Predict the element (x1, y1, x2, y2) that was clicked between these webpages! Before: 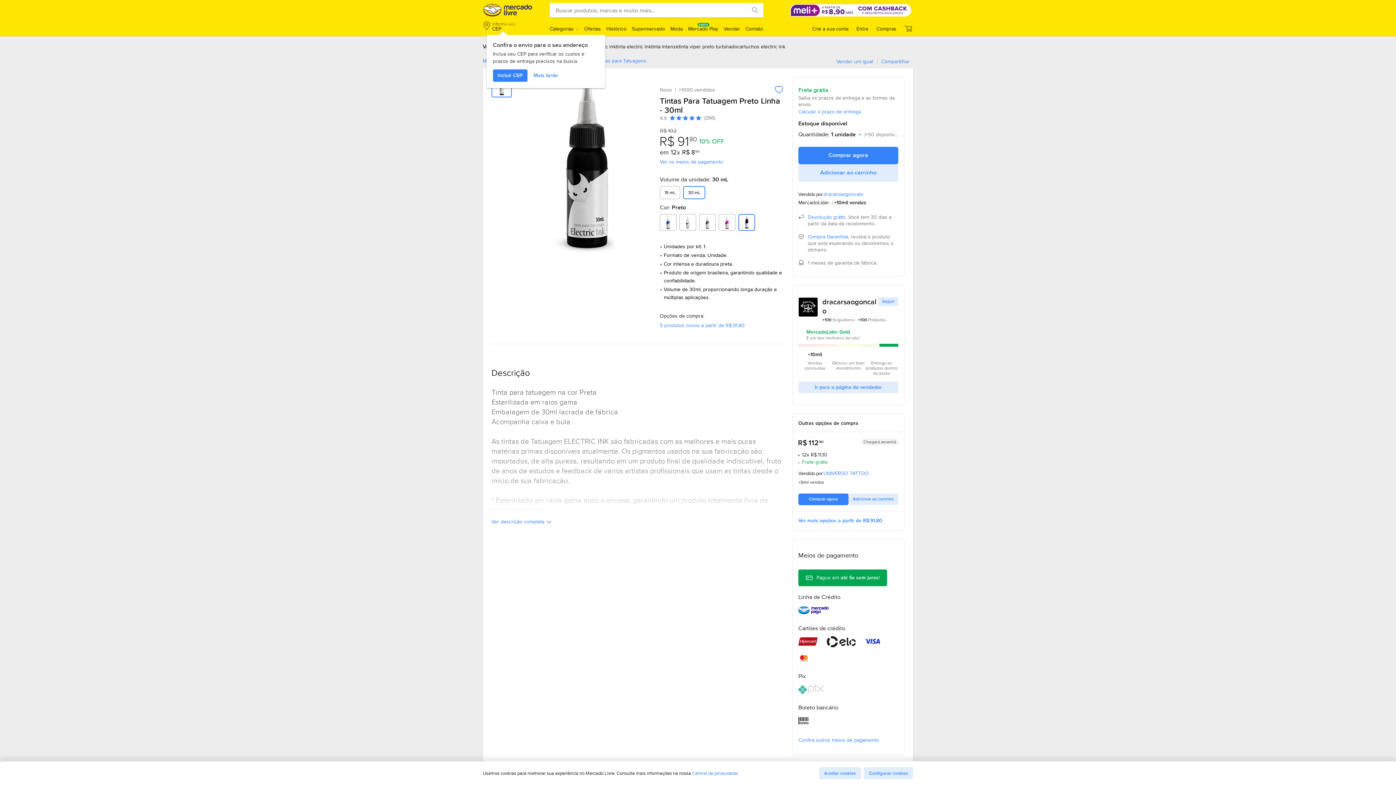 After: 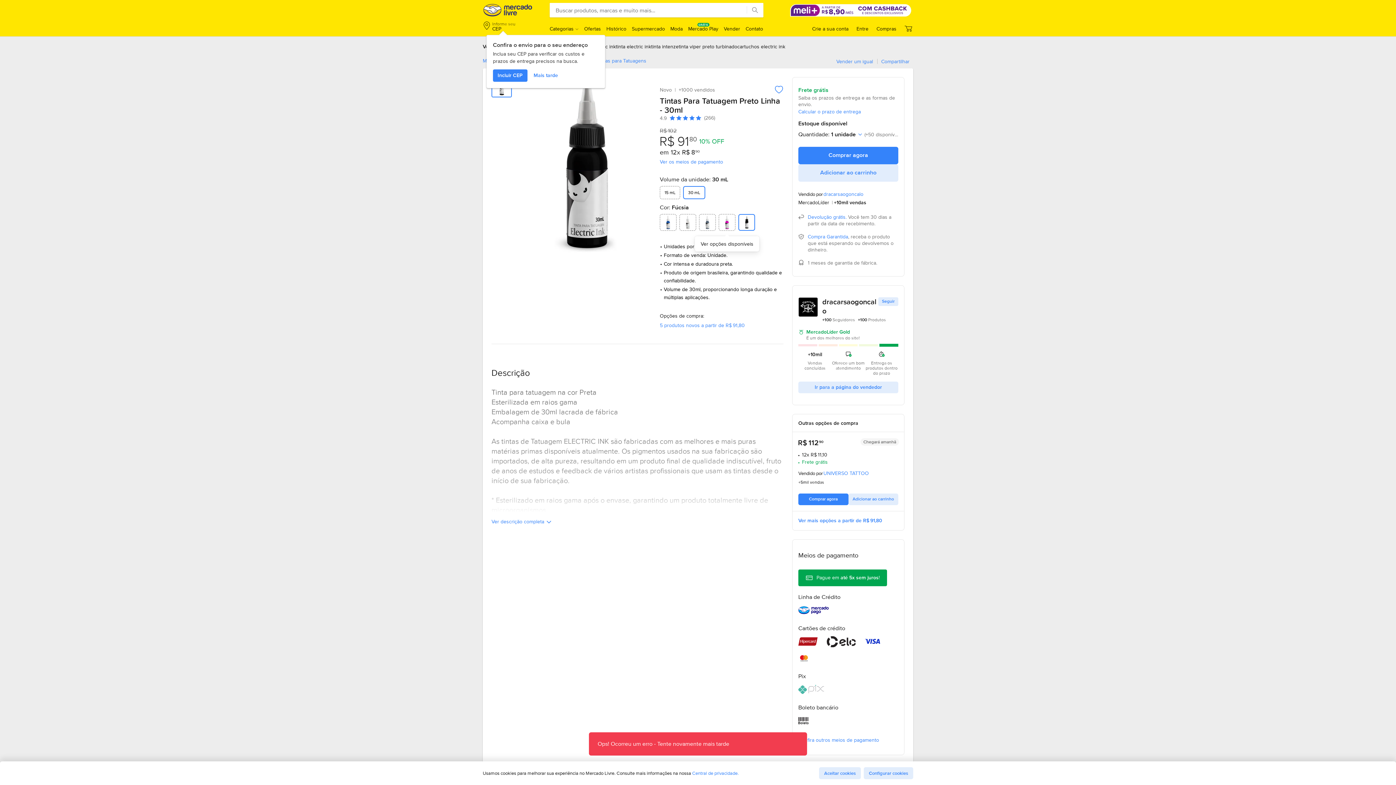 Action: label: Boton 4 de 5, Fúcsia, Disponível em outras opções bbox: (718, 214, 735, 230)